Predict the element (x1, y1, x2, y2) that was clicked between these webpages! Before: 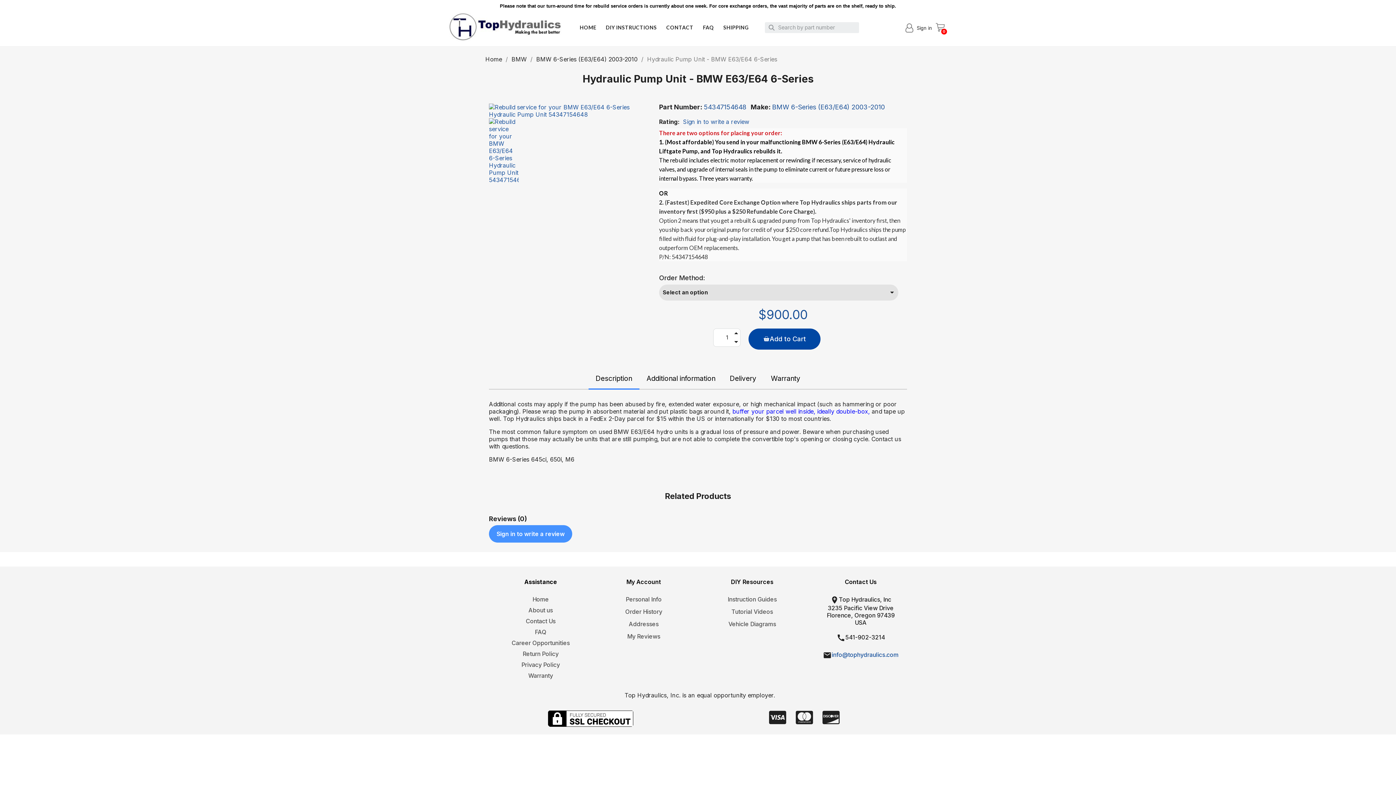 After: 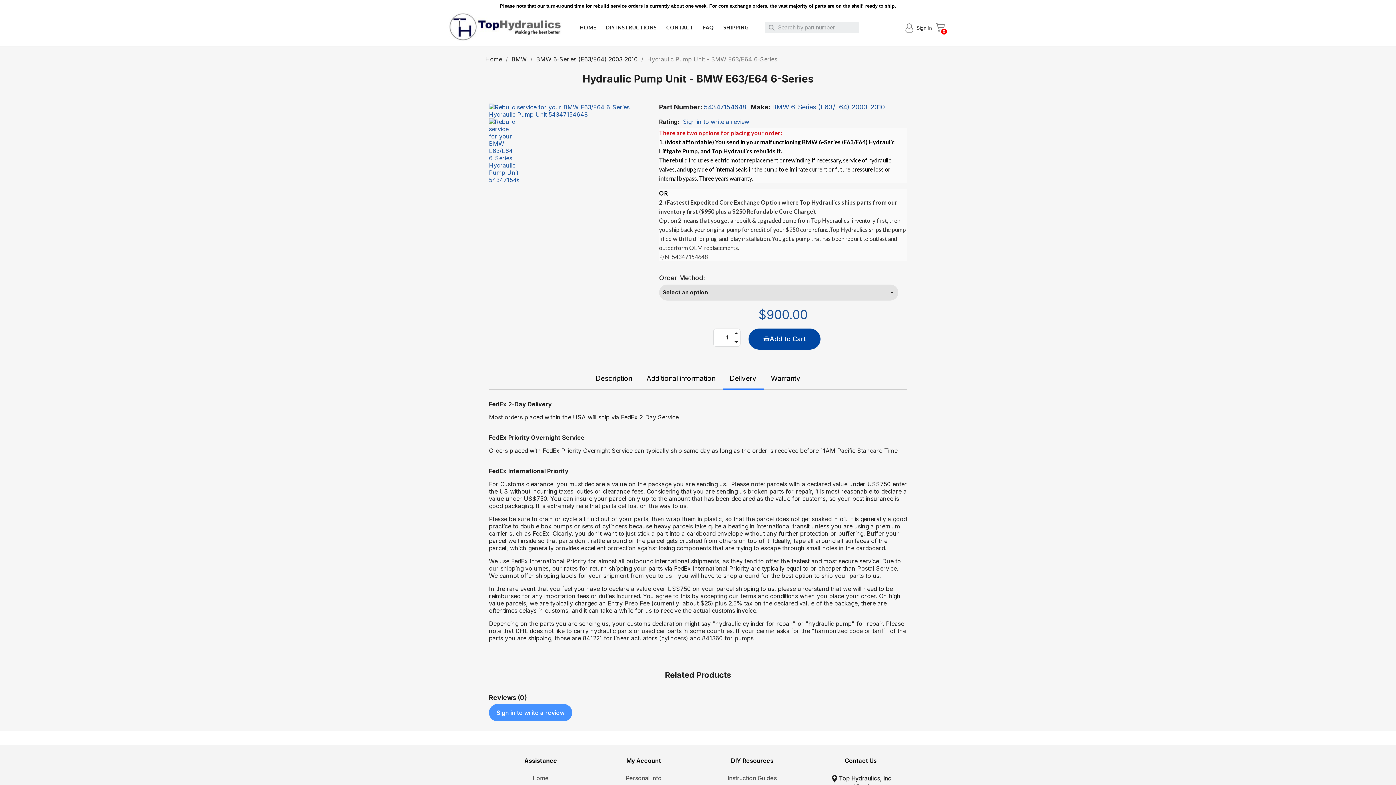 Action: bbox: (722, 367, 763, 389) label: Delivery